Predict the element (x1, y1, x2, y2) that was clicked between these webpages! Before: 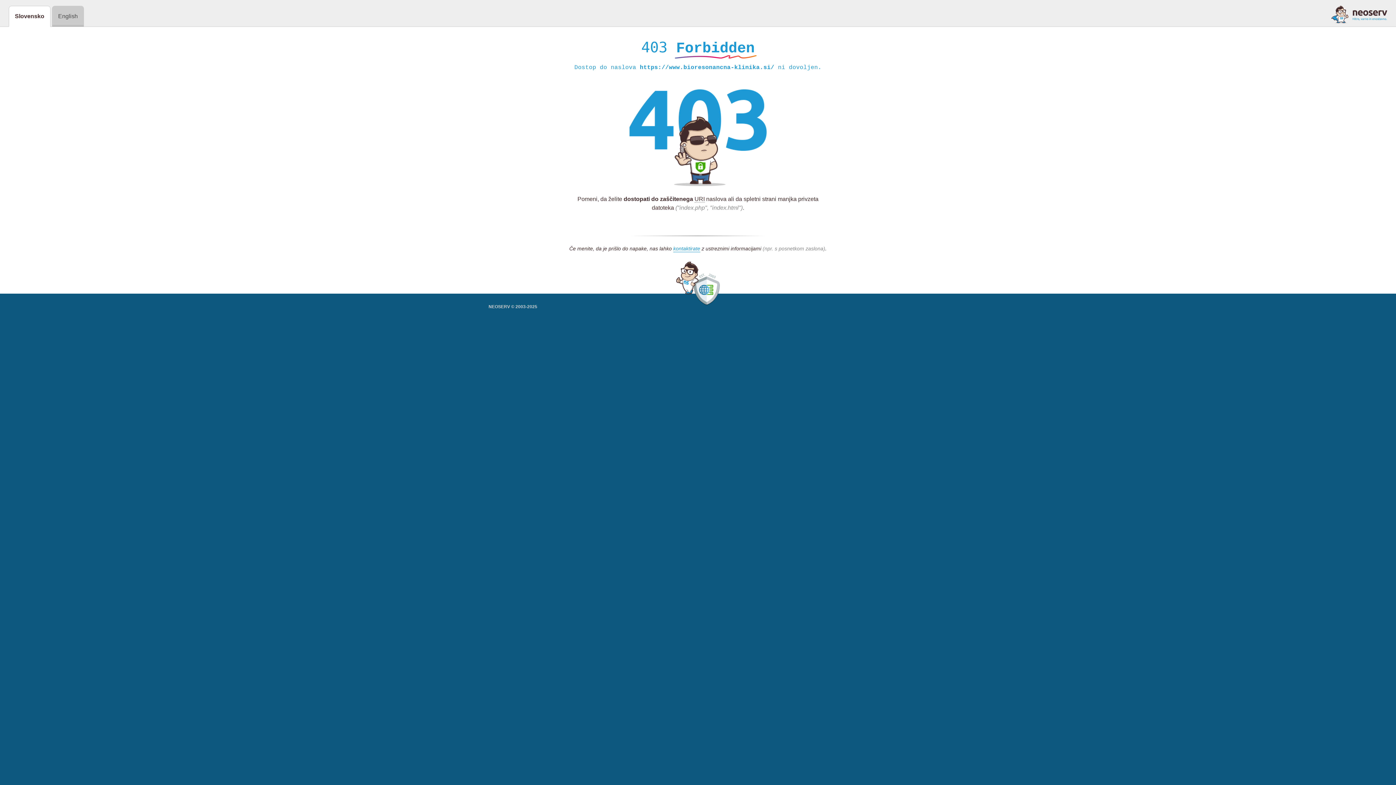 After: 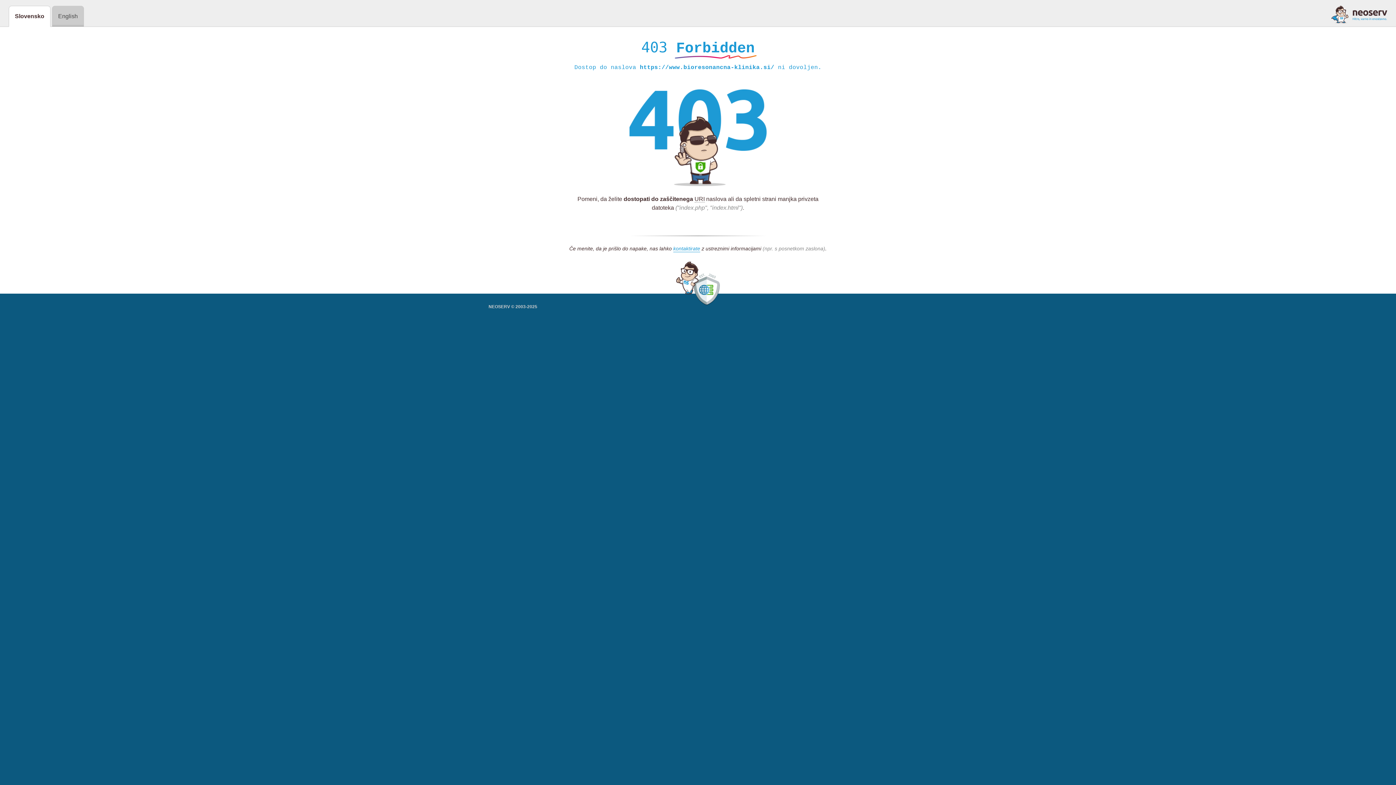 Action: bbox: (1331, 5, 1387, 23)